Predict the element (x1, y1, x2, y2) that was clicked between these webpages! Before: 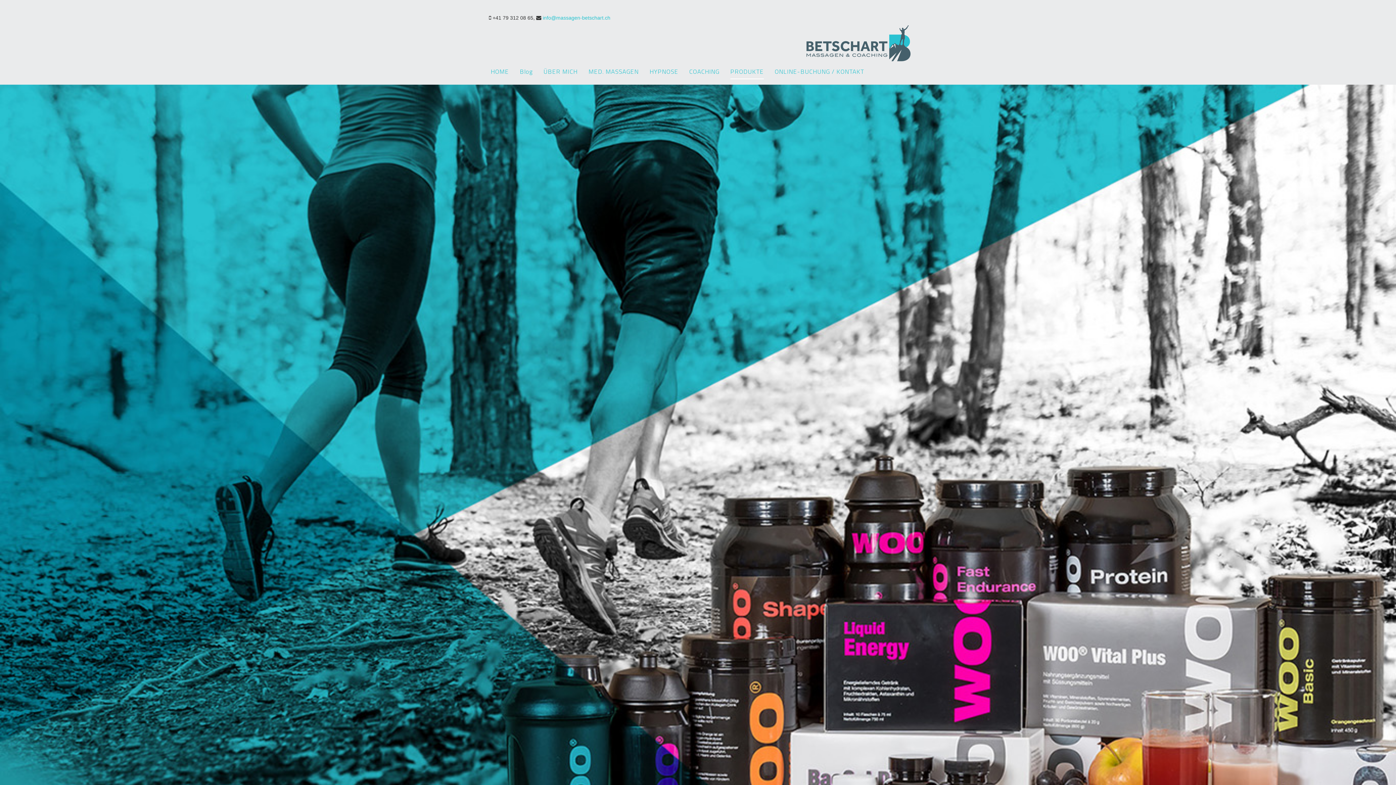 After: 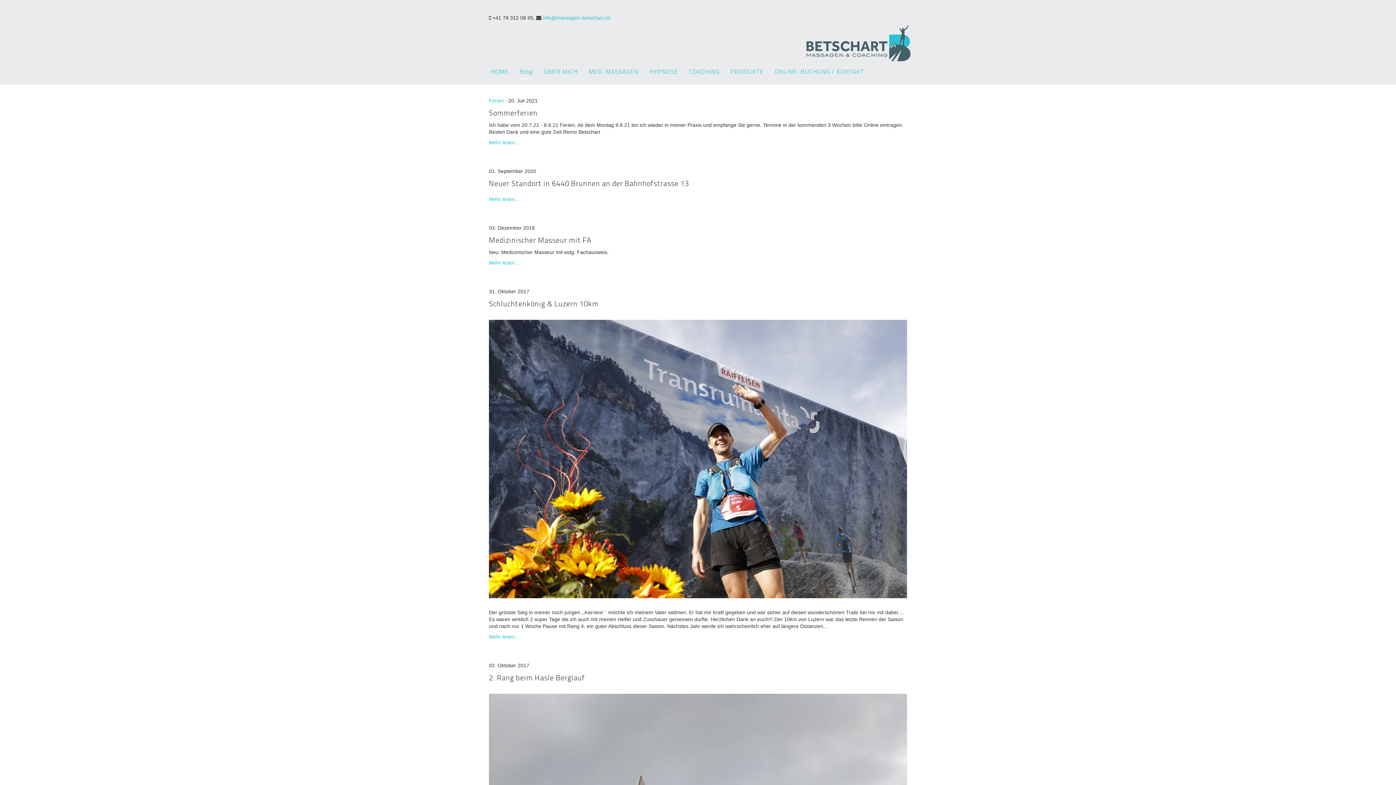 Action: label: Blog bbox: (520, 65, 532, 79)